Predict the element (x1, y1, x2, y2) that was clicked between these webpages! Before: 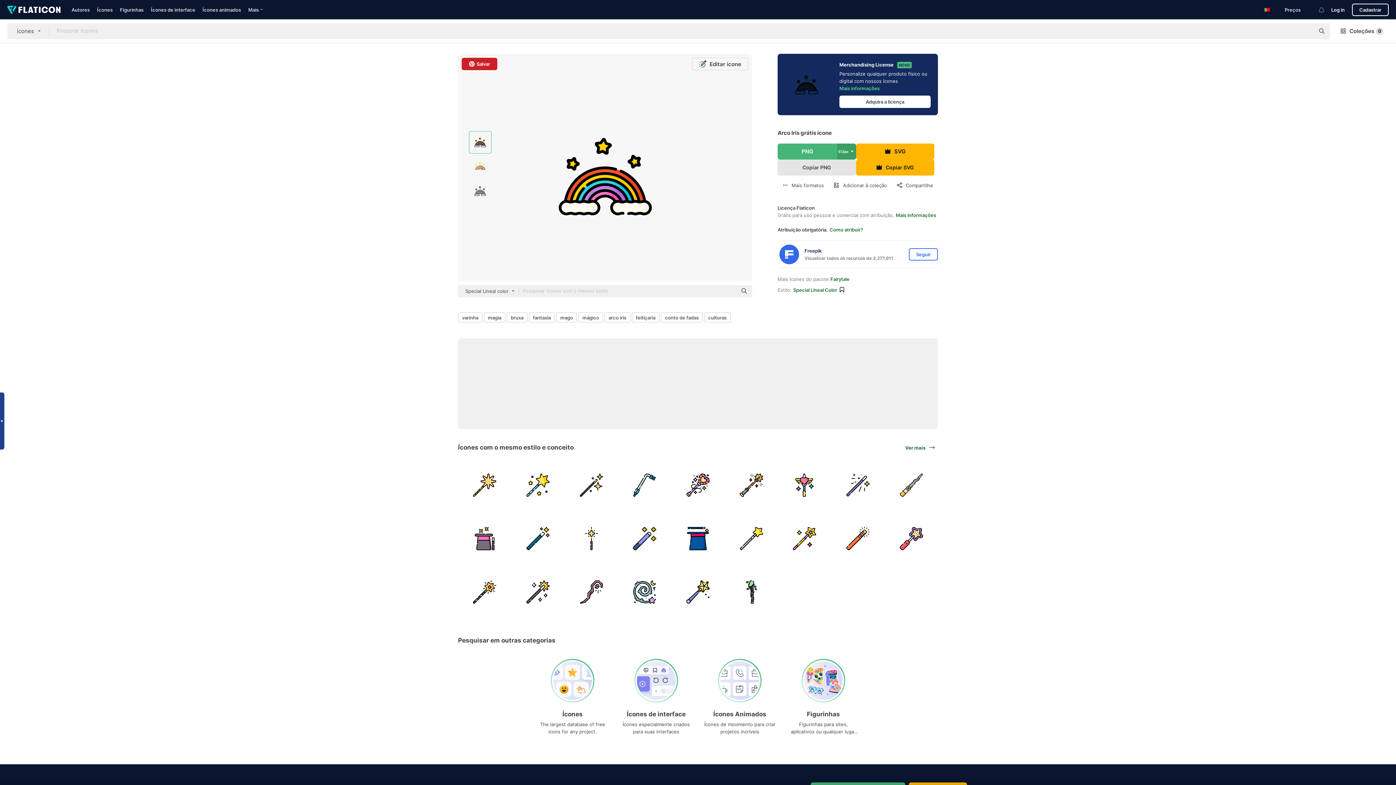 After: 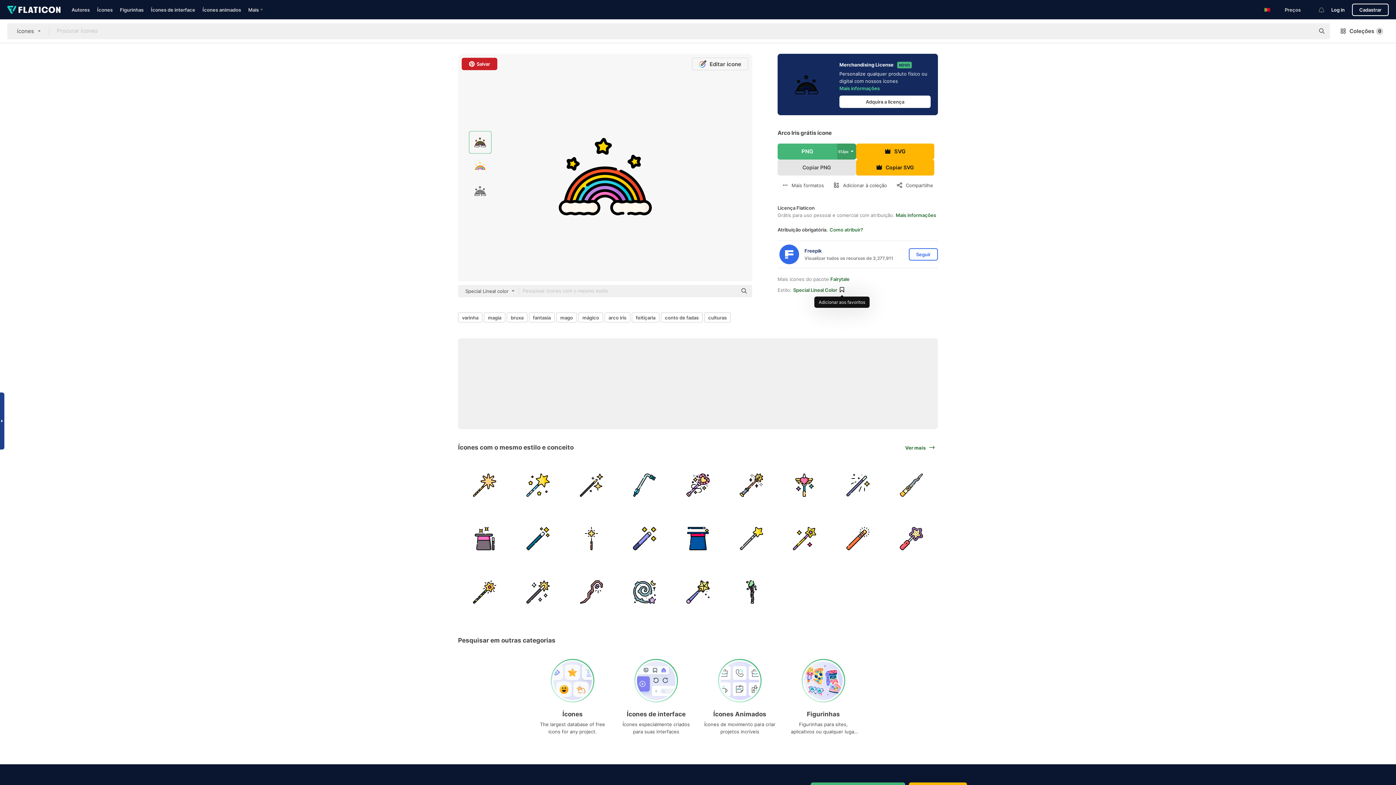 Action: bbox: (839, 287, 845, 293)